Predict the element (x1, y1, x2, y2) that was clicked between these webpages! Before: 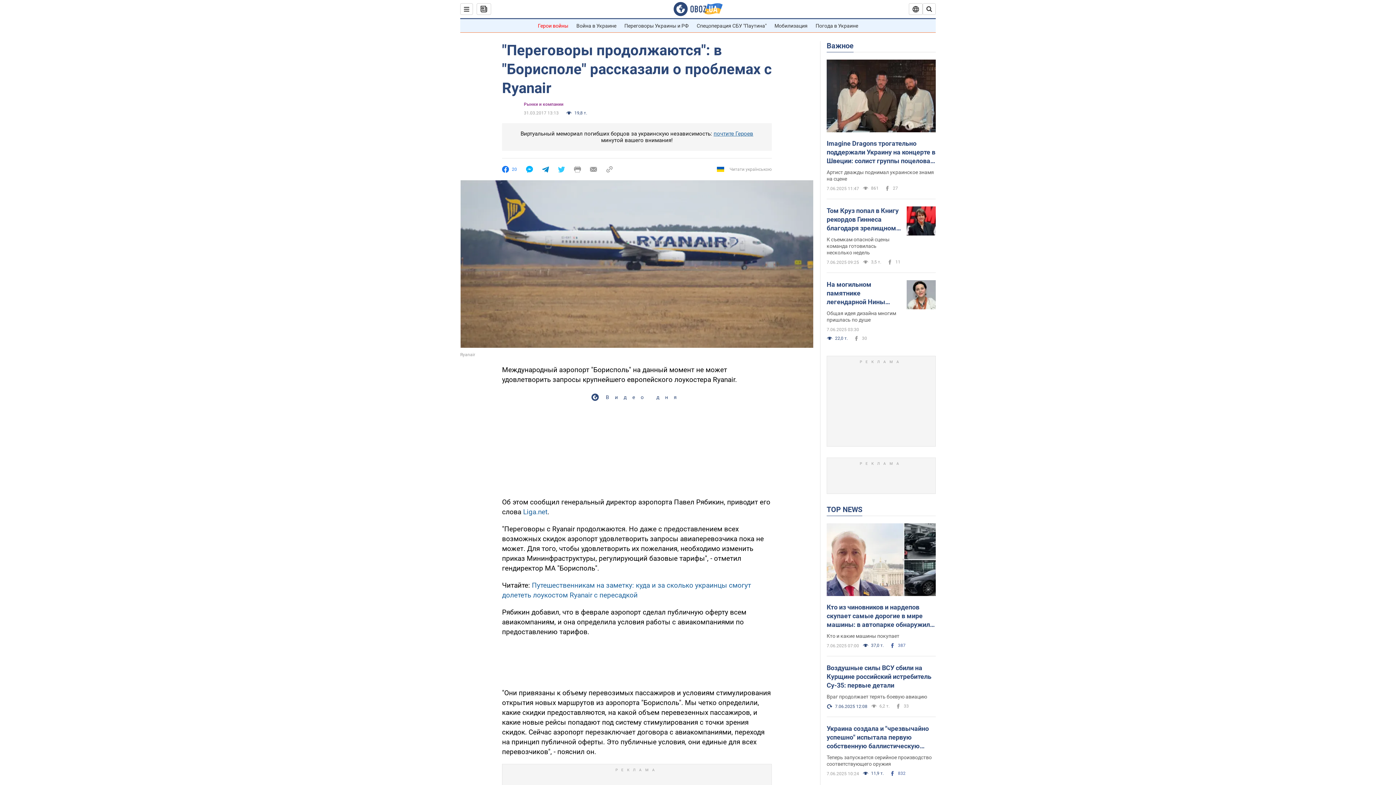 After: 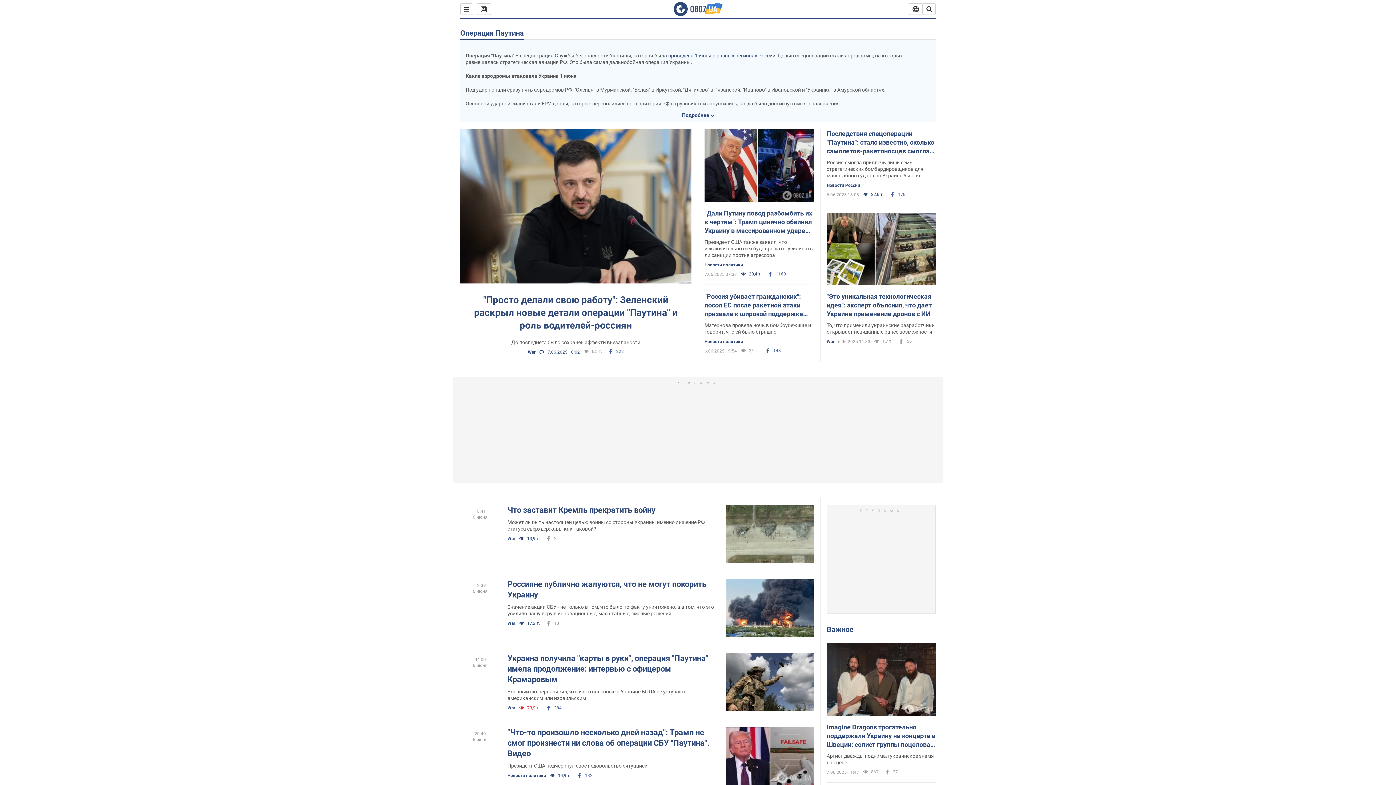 Action: bbox: (696, 22, 766, 28) label: Спецоперация СБУ "Паутина"